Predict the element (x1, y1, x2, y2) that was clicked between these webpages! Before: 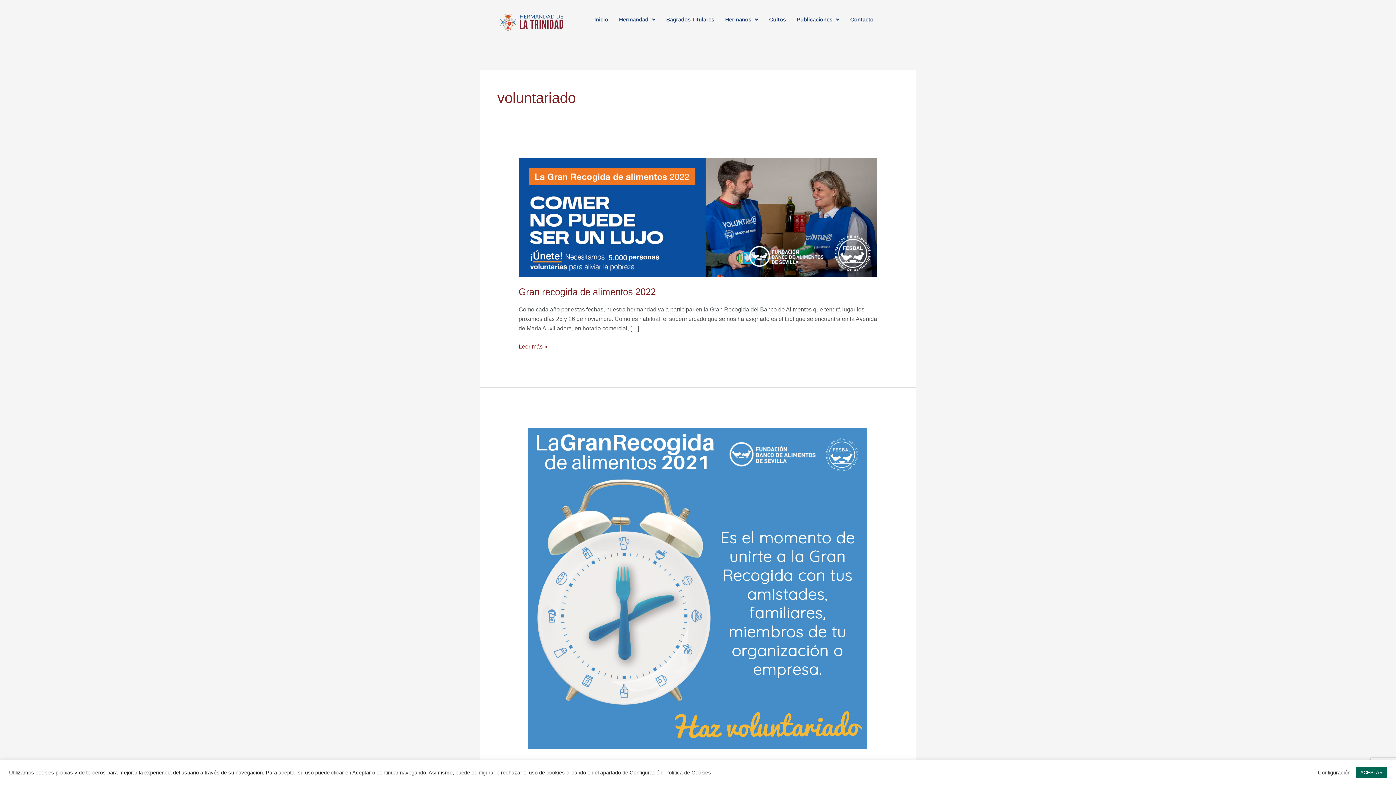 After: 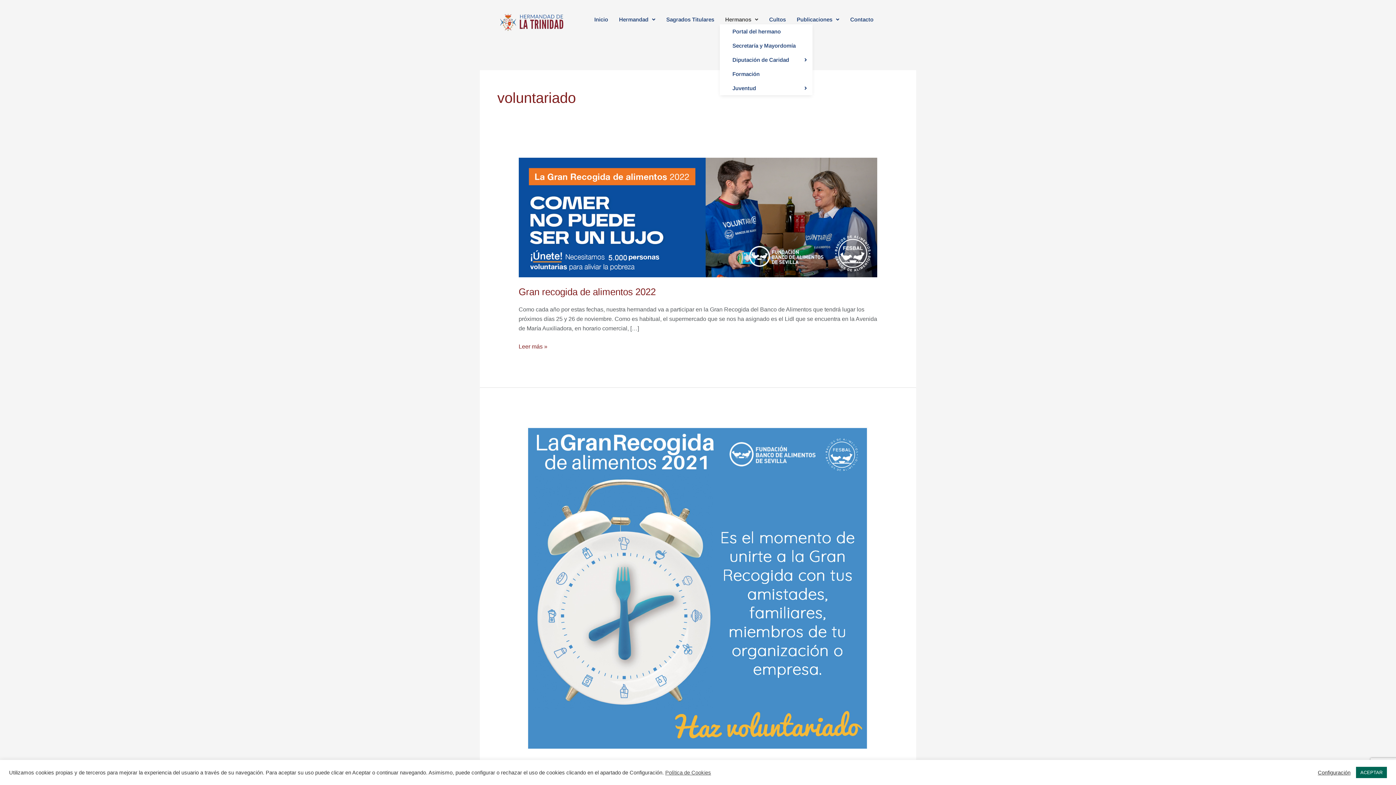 Action: label: Hermanos bbox: (719, 14, 763, 24)